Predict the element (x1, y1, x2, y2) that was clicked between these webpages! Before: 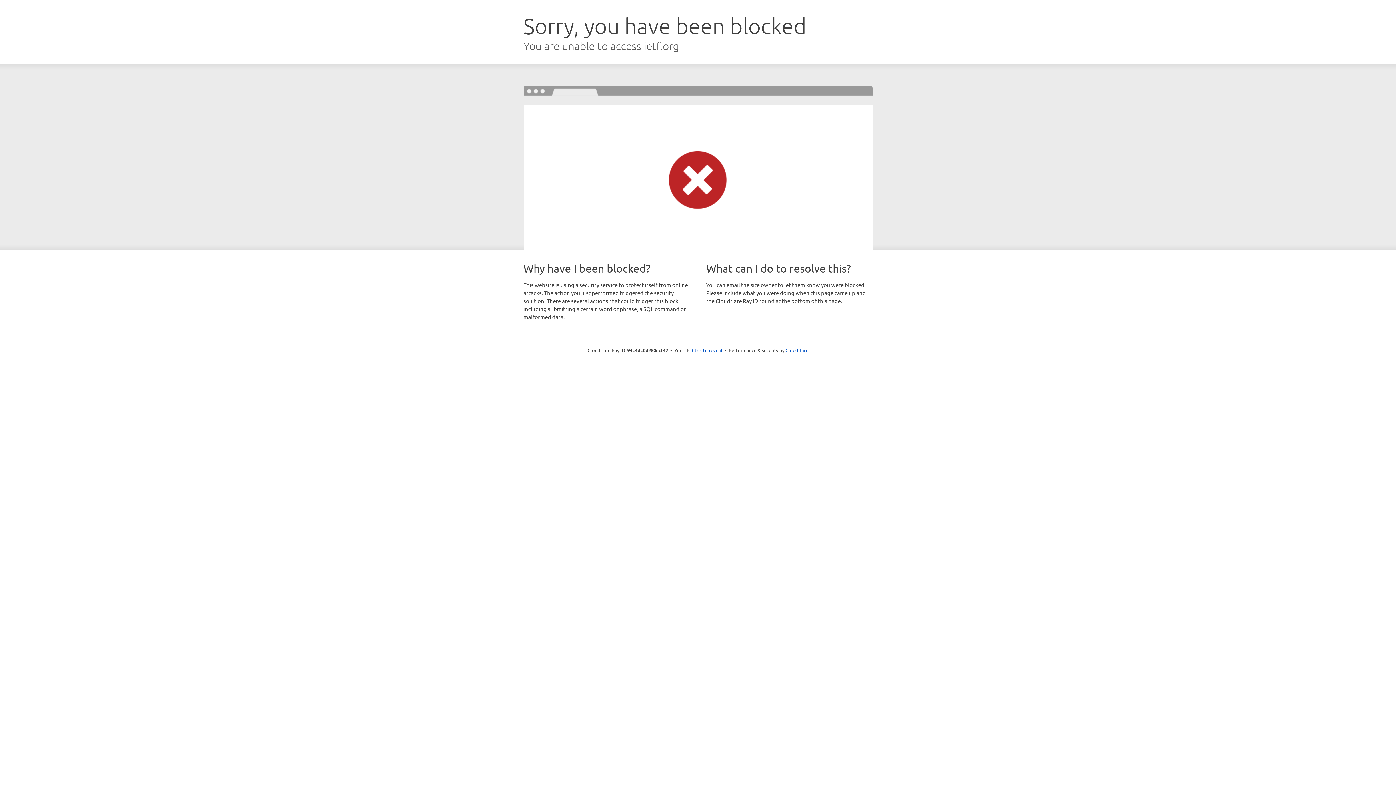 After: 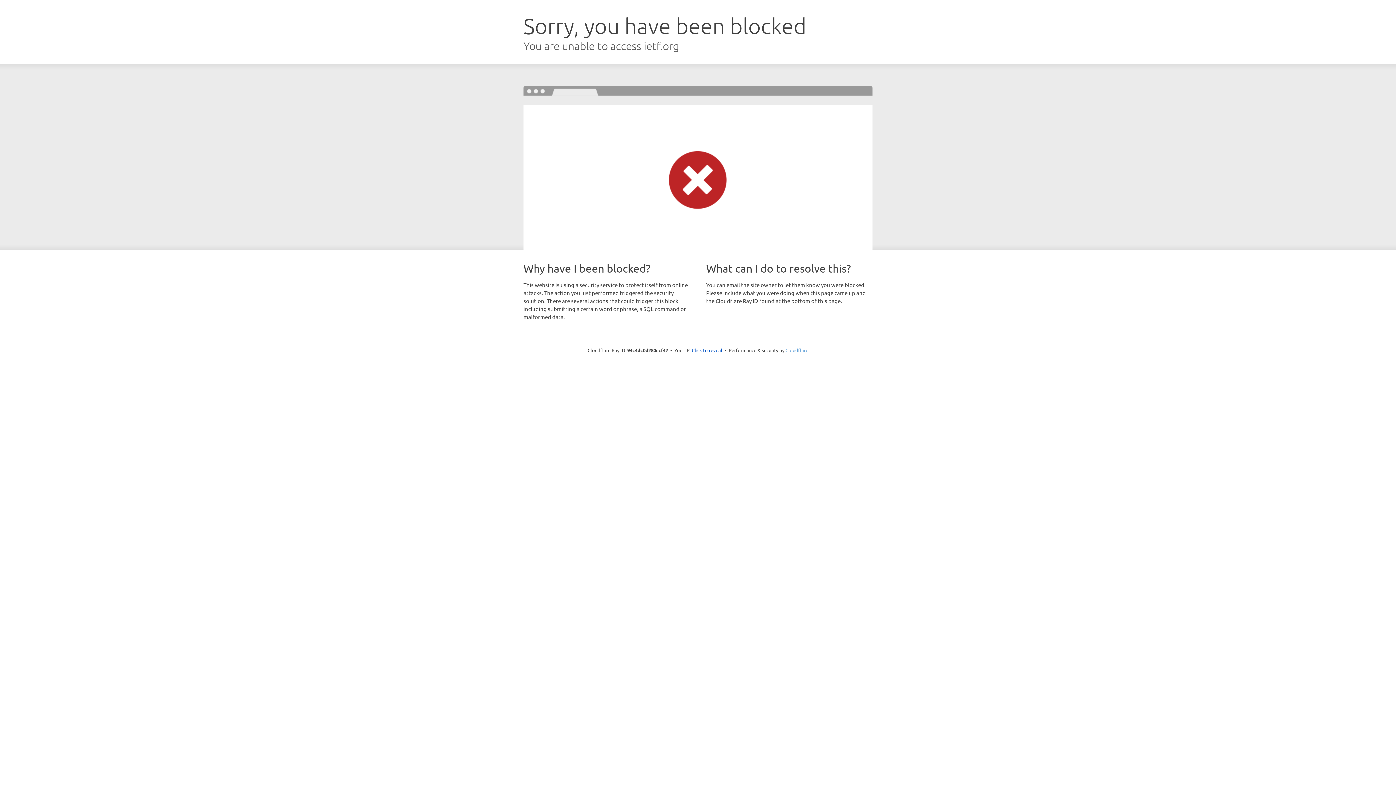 Action: label: Cloudflare bbox: (785, 347, 808, 353)